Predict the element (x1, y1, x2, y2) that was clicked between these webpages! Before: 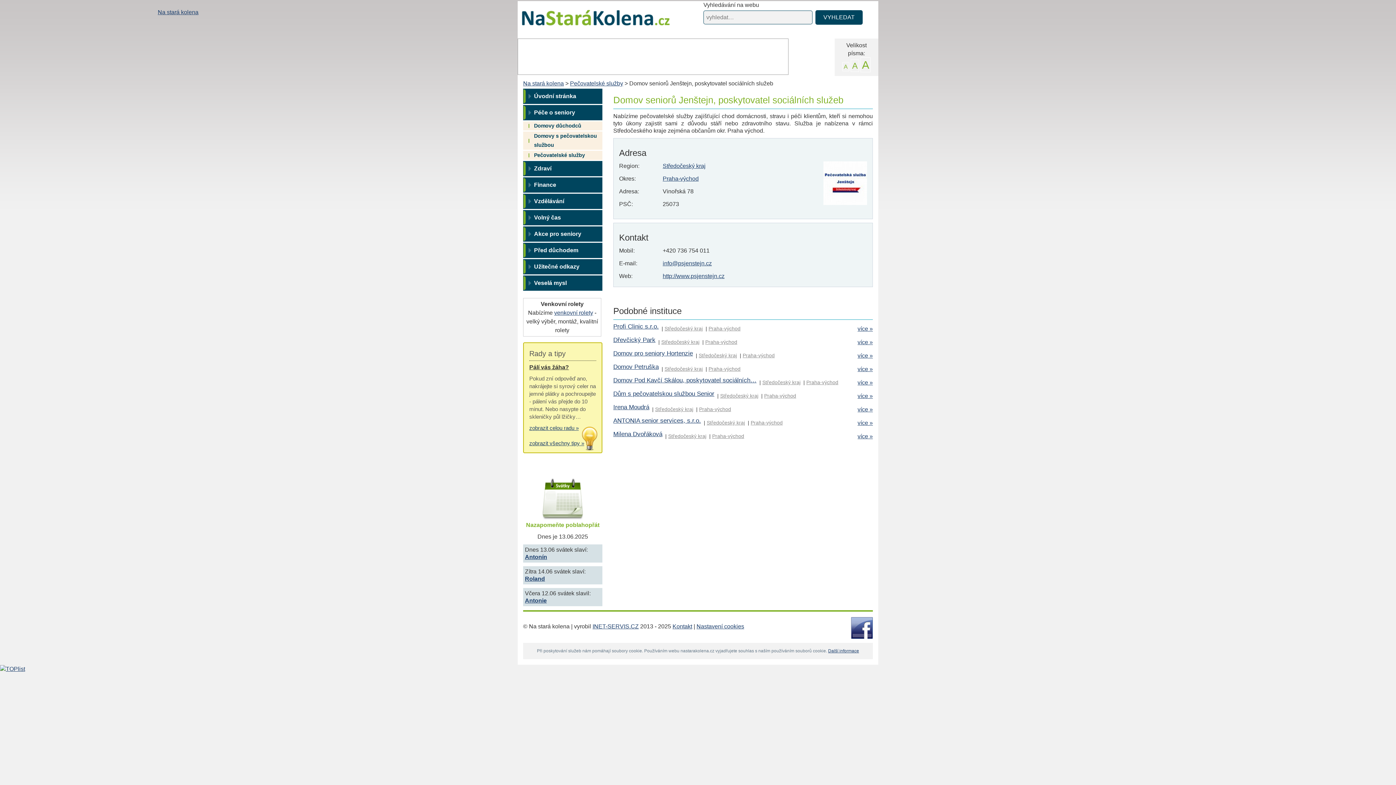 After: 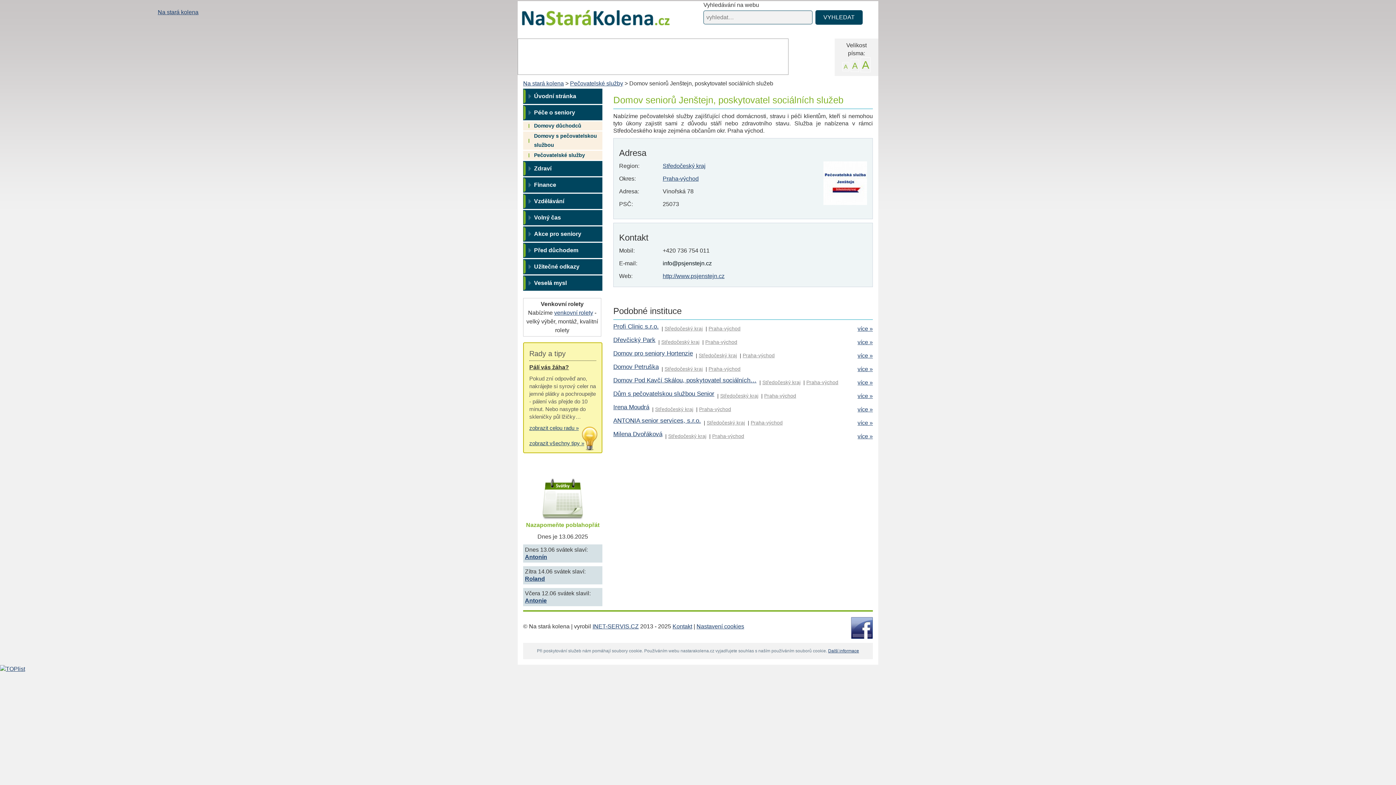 Action: bbox: (662, 260, 712, 266) label: info@psjenstejn.cz